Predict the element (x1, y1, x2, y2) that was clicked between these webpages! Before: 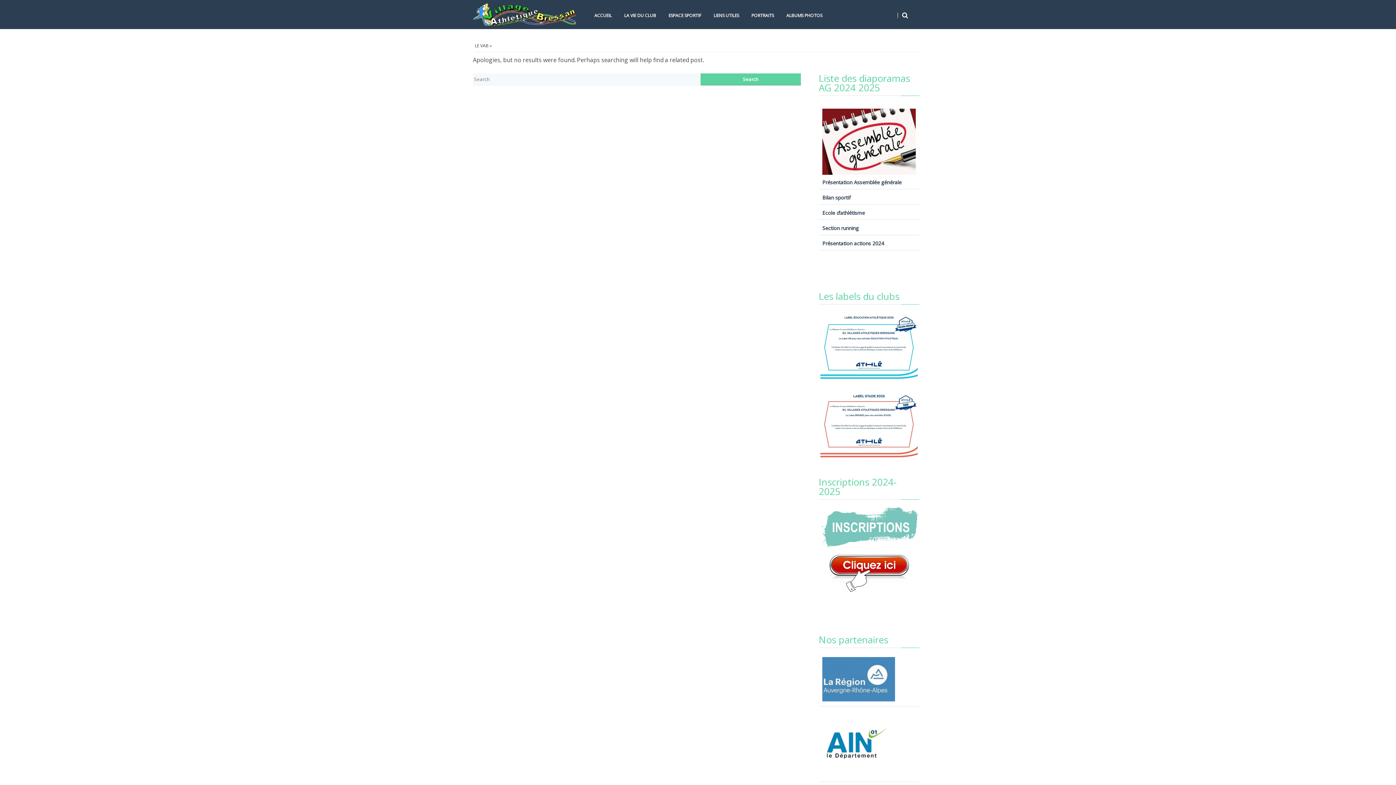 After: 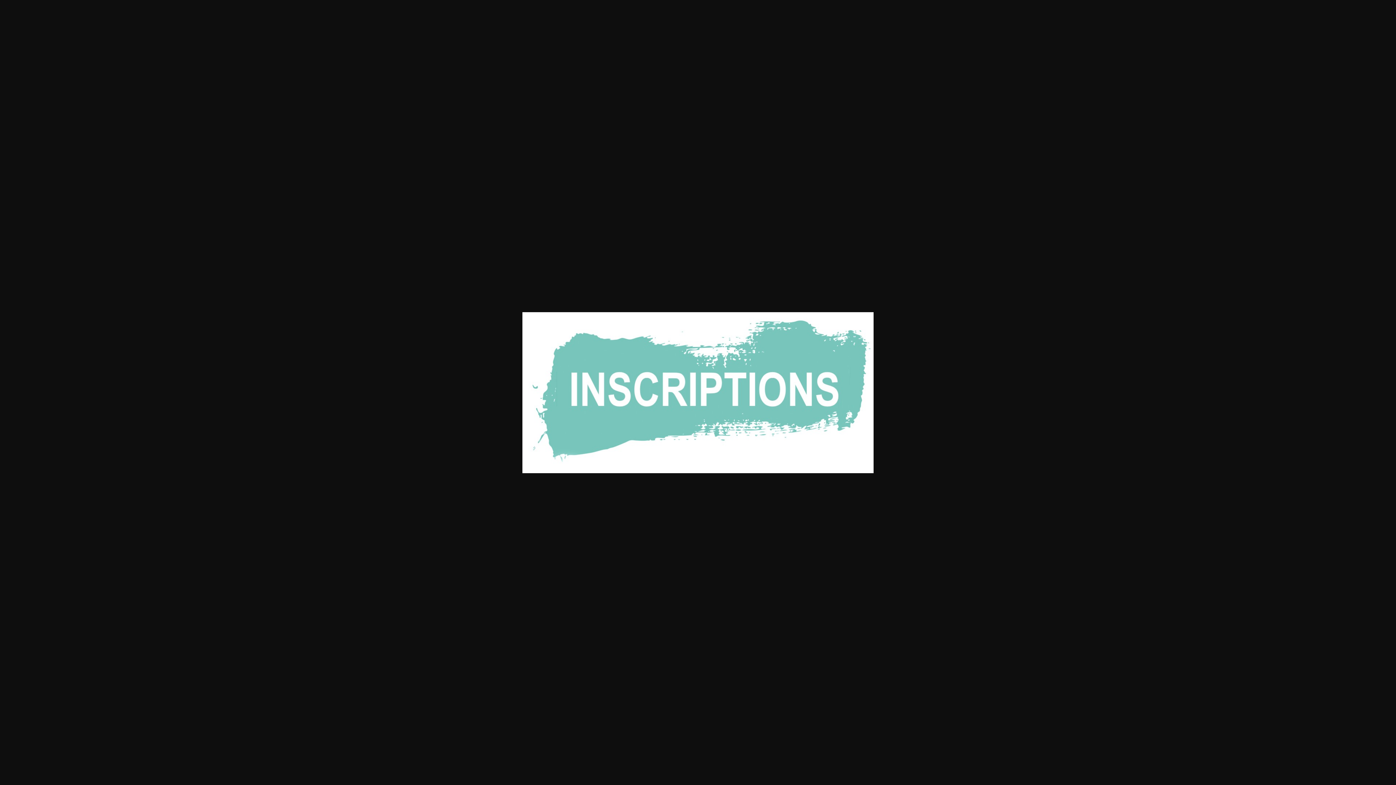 Action: bbox: (818, 505, 919, 551)